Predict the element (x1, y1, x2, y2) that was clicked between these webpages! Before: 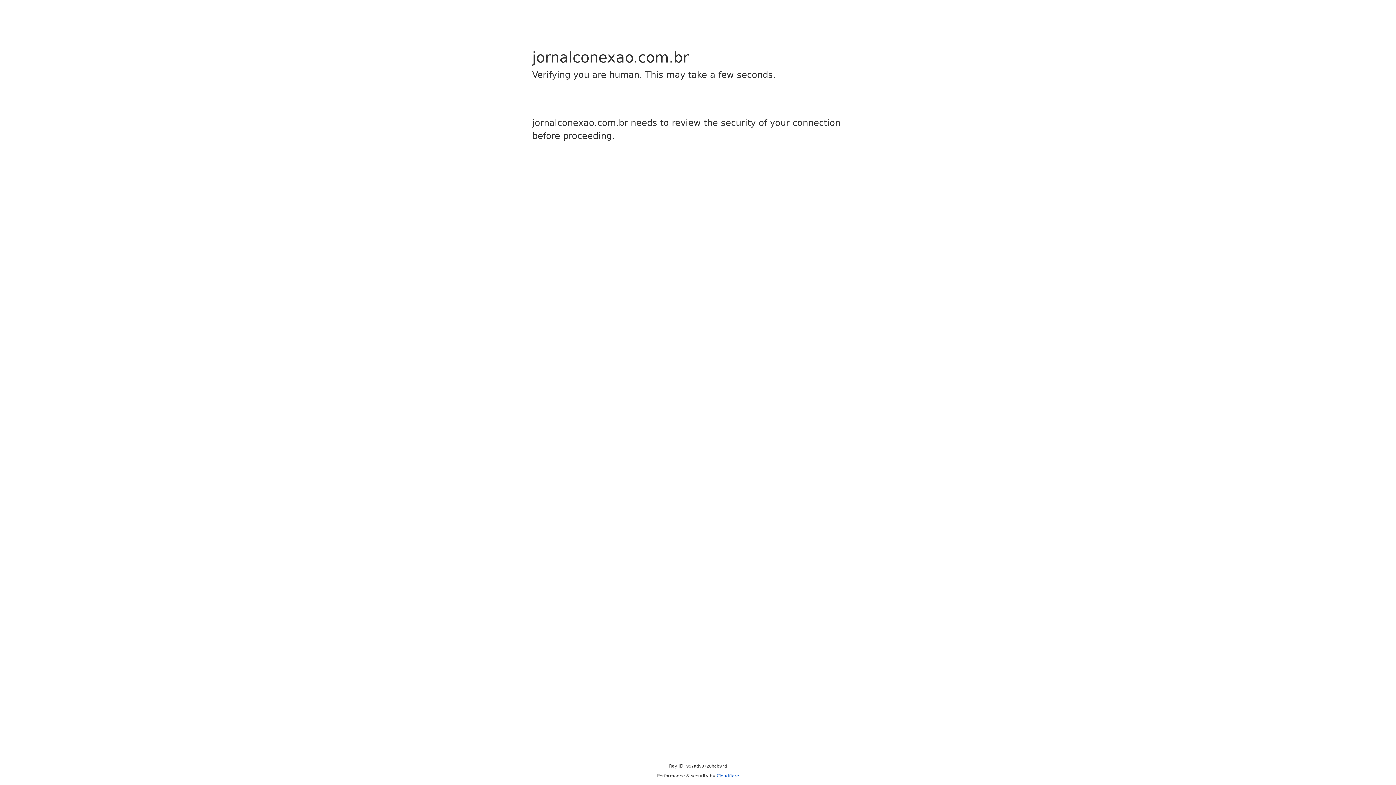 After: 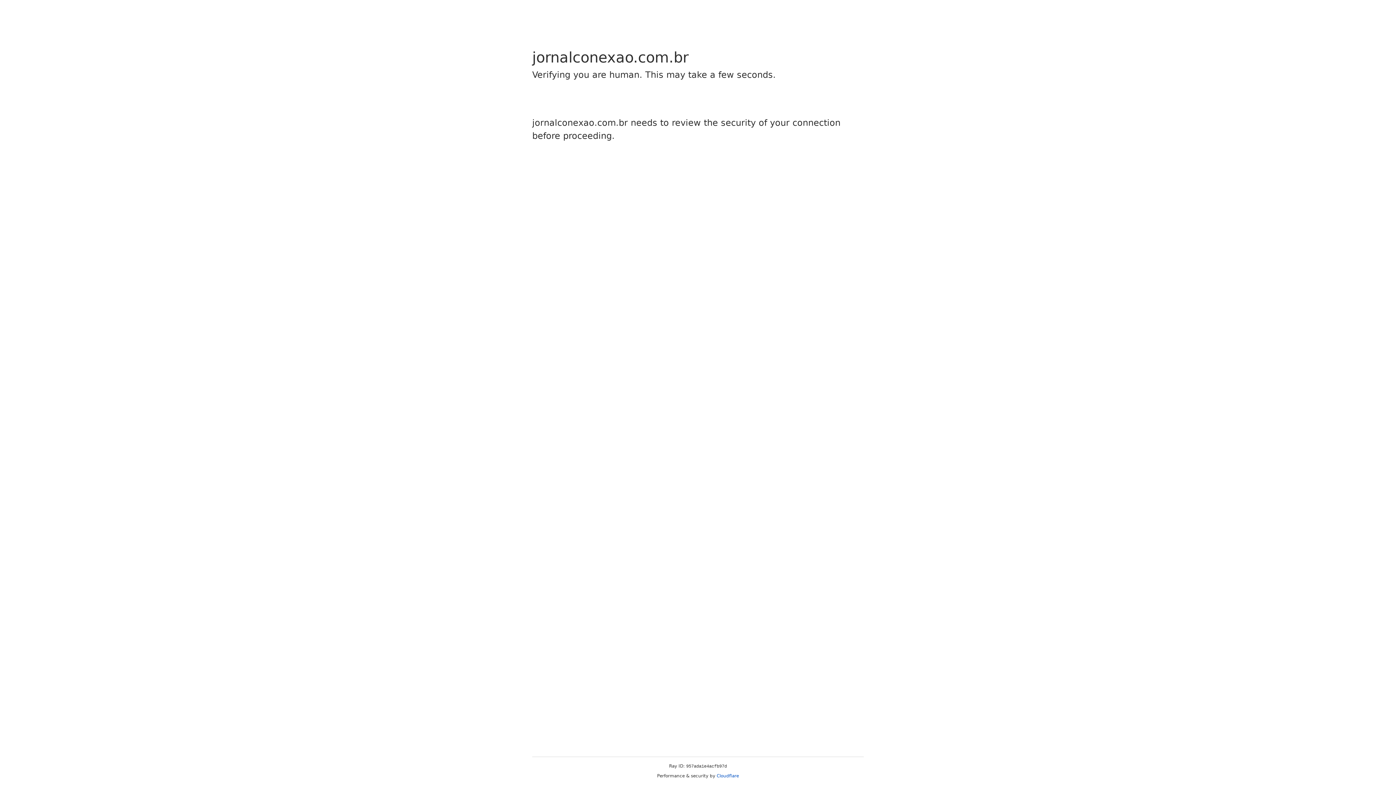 Action: label: Cloudflare bbox: (716, 773, 739, 778)